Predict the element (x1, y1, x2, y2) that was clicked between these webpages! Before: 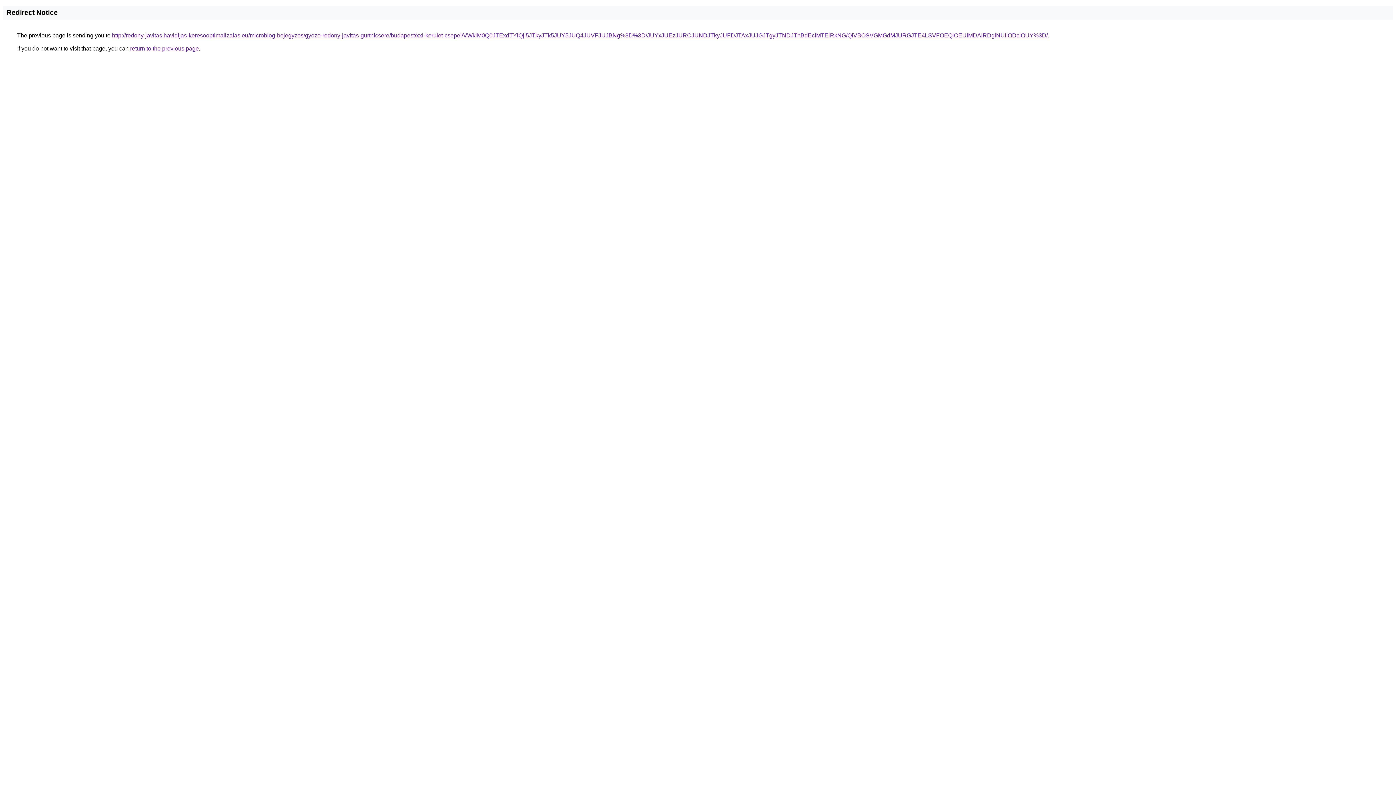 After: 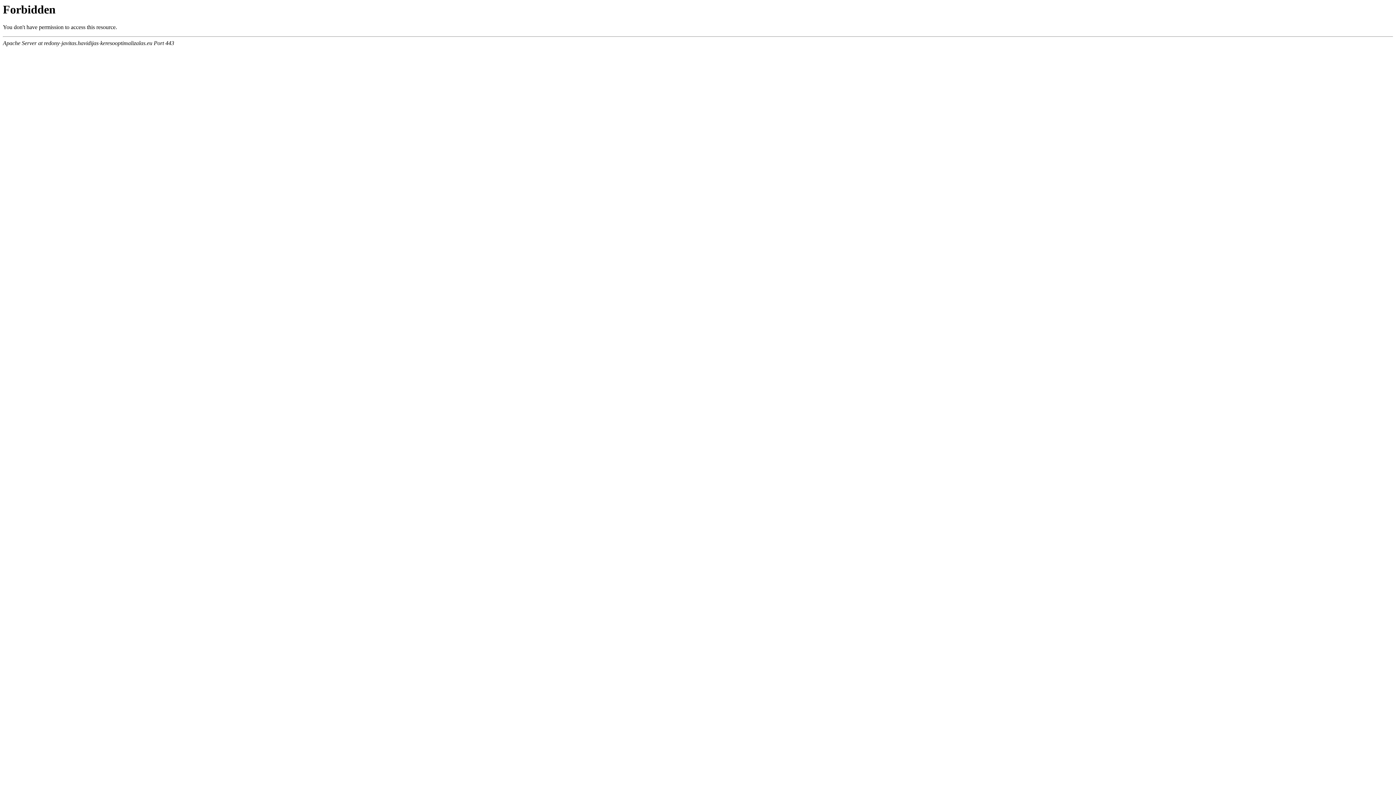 Action: bbox: (112, 32, 1048, 38) label: http://redony-javitas.havidijas-keresooptimalizalas.eu/microblog-bejegyzes/gyozo-redony-javitas-gurtnicsere/budapest/xxi-kerulet-csepel/VWklM0Q0JTExdTYlQjI5JTkyJTk5JUY5JUQ4JUVFJUJBNg%3D%3D/JUYxJUEzJURCJUNDJTkyJUFDJTAxJUJGJTgyJTNDJThBdEclMTElRkNG/QiVBOSVGMGdMJURGJTE4LSVFOEQlOEUlMDAlRDglNUIlODclOUY%3D/